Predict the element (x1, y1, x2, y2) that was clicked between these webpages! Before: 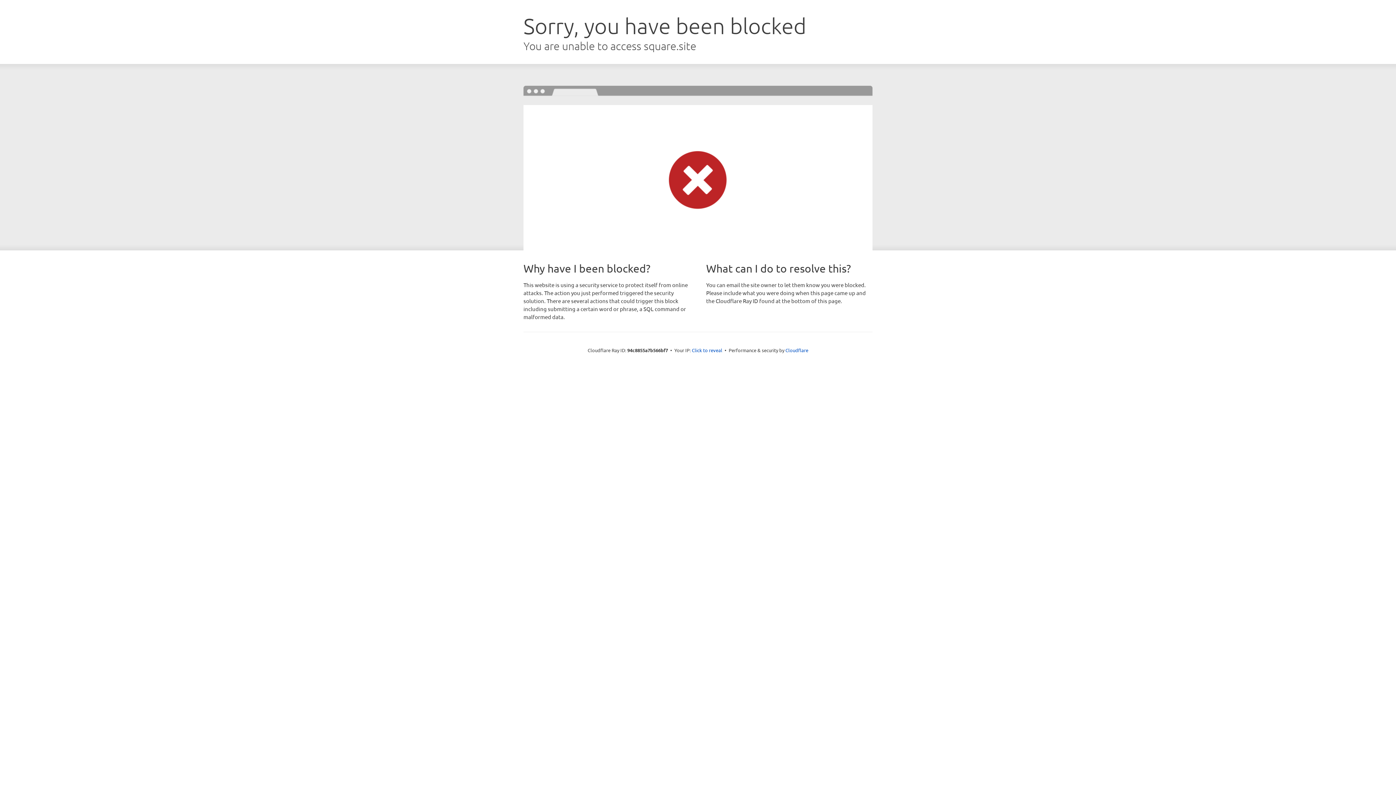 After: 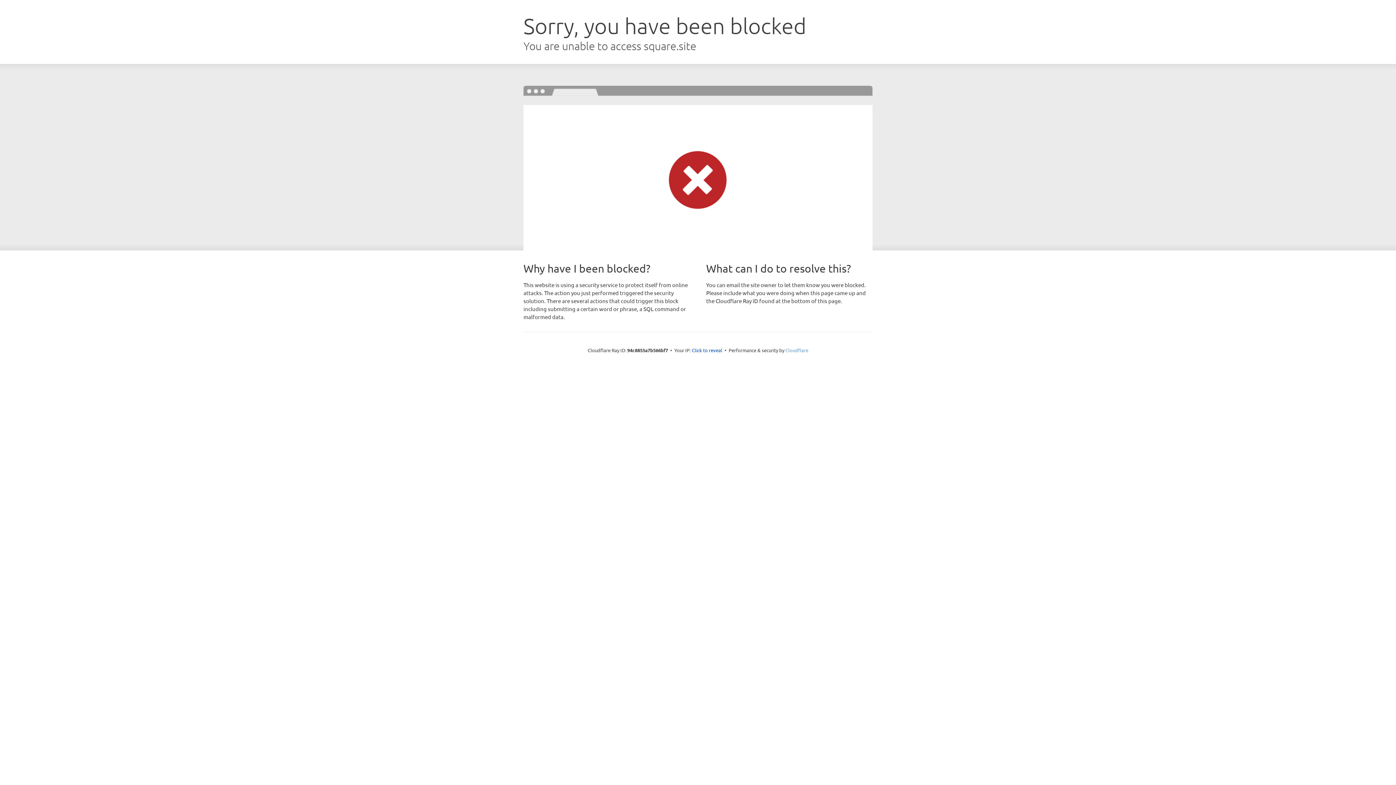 Action: label: Cloudflare bbox: (785, 347, 808, 353)